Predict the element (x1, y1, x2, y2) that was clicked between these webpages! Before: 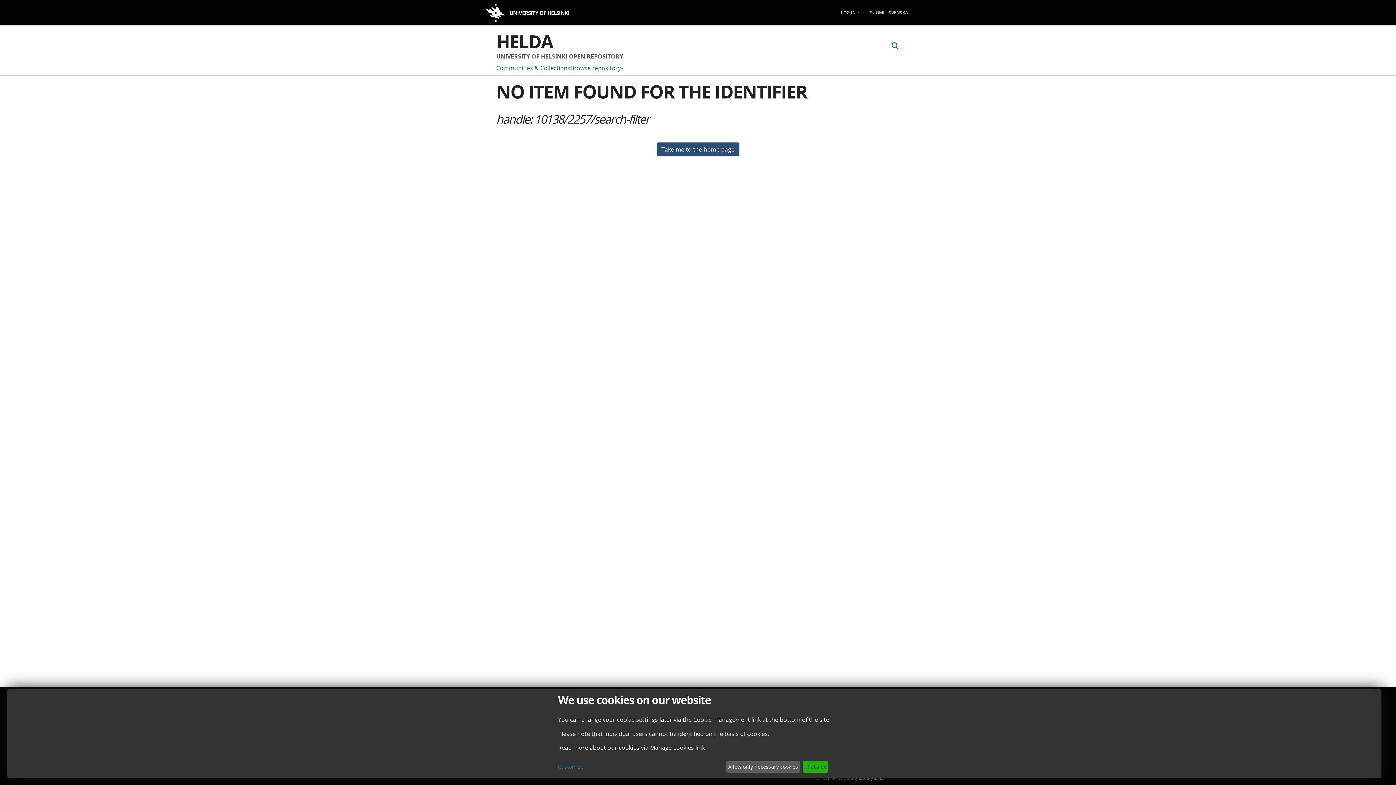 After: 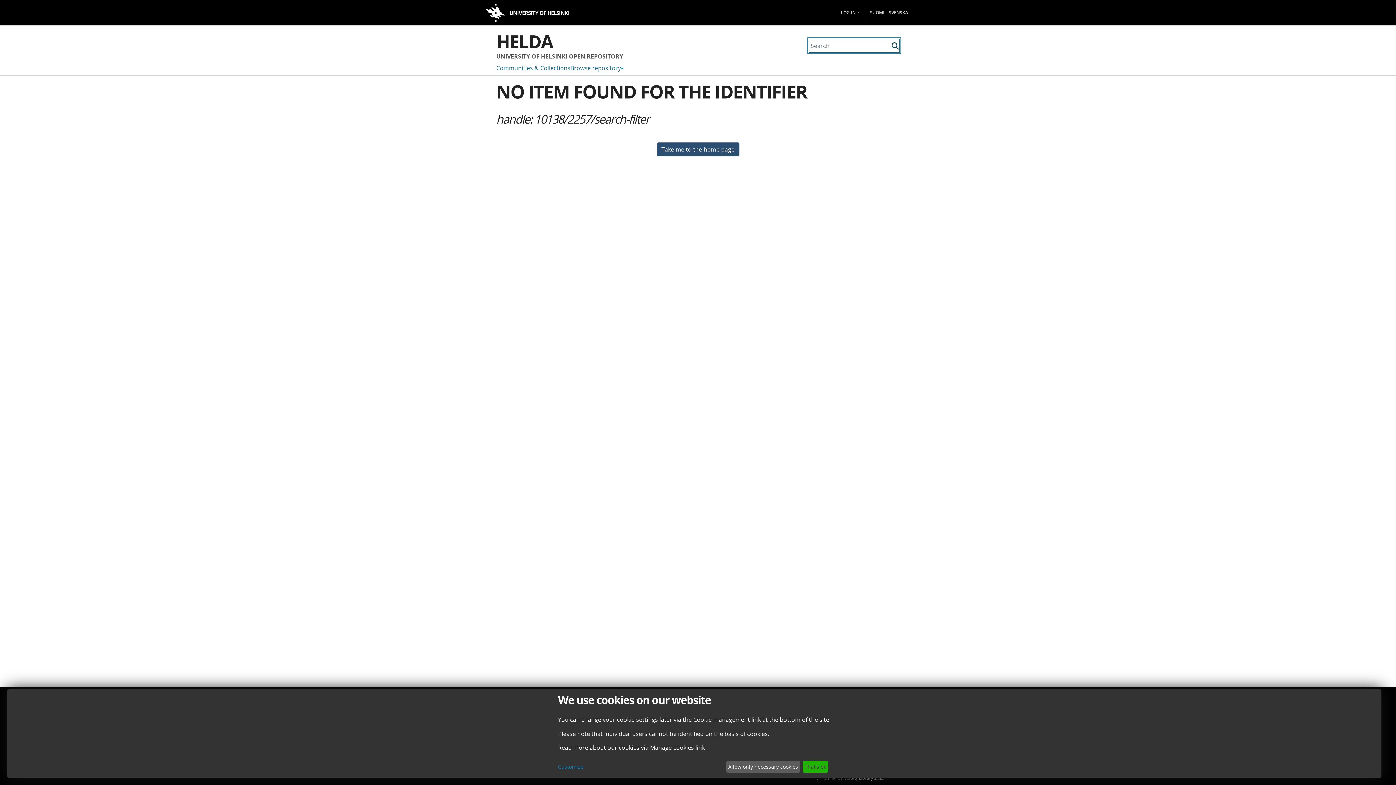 Action: bbox: (890, 41, 900, 50) label: Submit search